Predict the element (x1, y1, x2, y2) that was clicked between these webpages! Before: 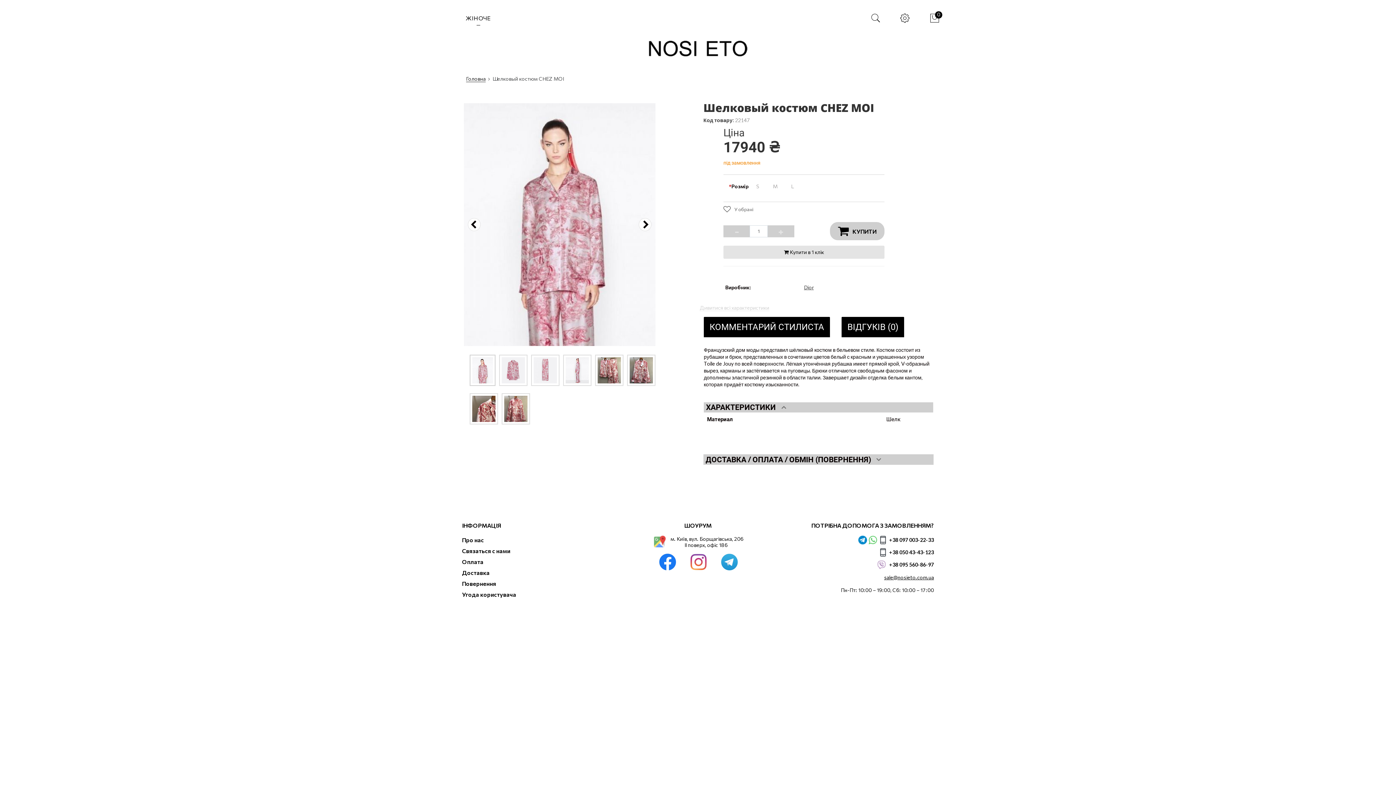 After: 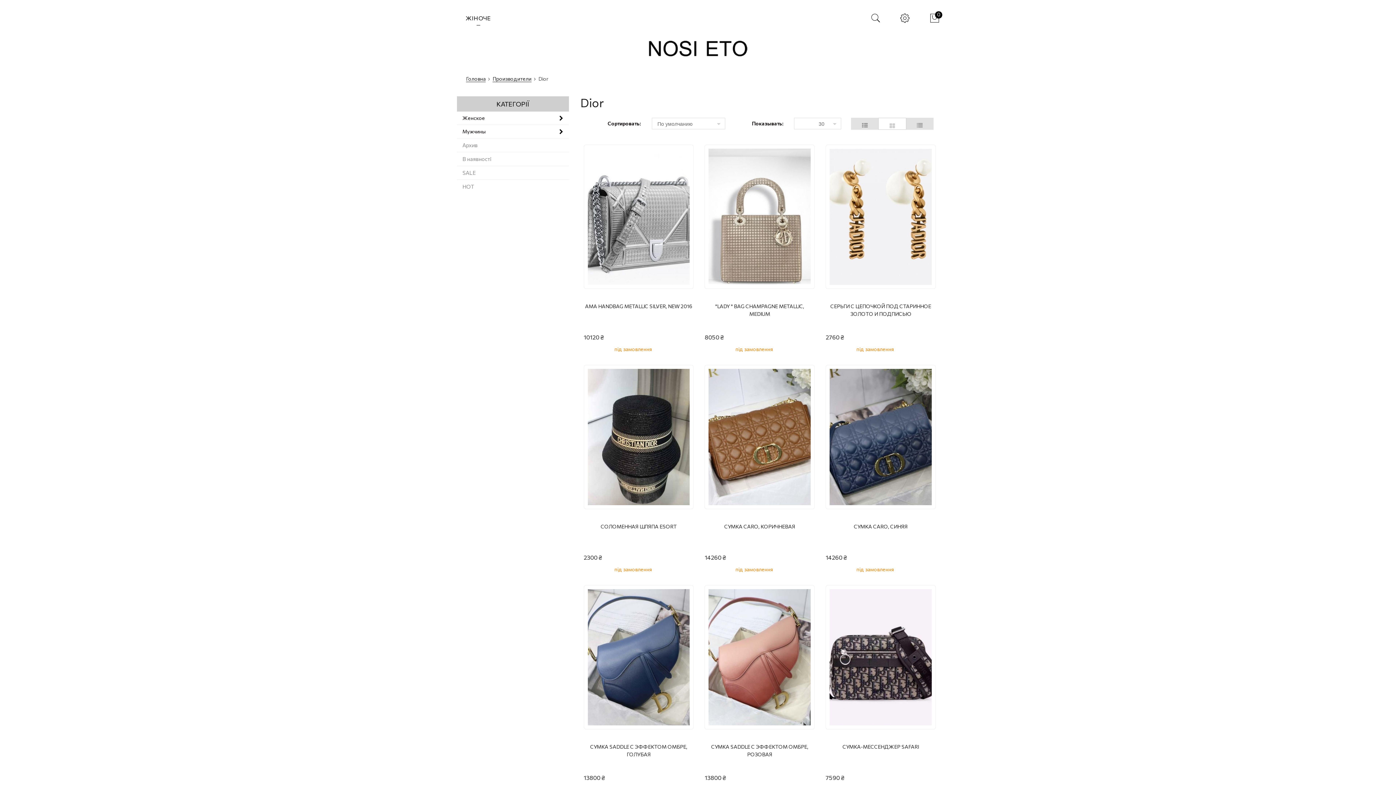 Action: bbox: (804, 284, 814, 290) label: Dior